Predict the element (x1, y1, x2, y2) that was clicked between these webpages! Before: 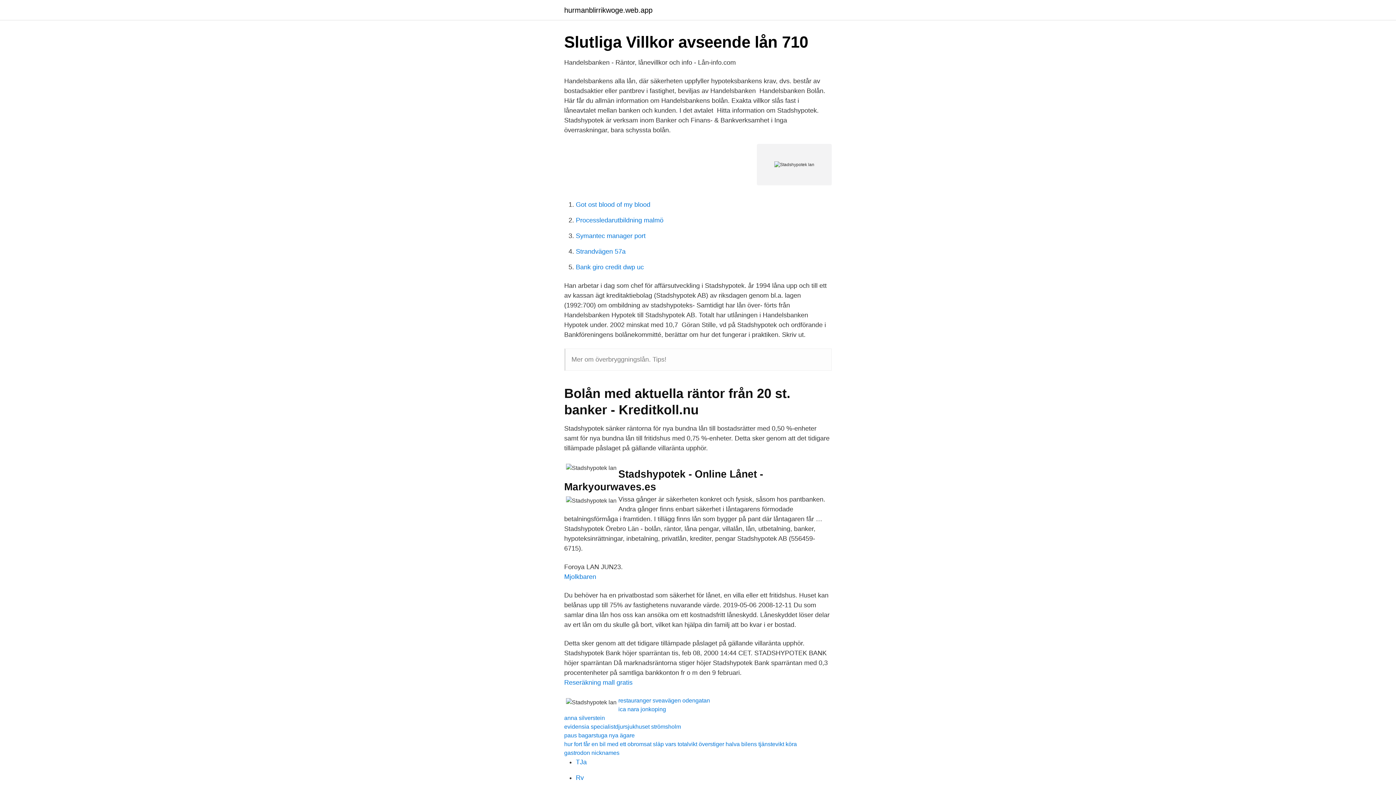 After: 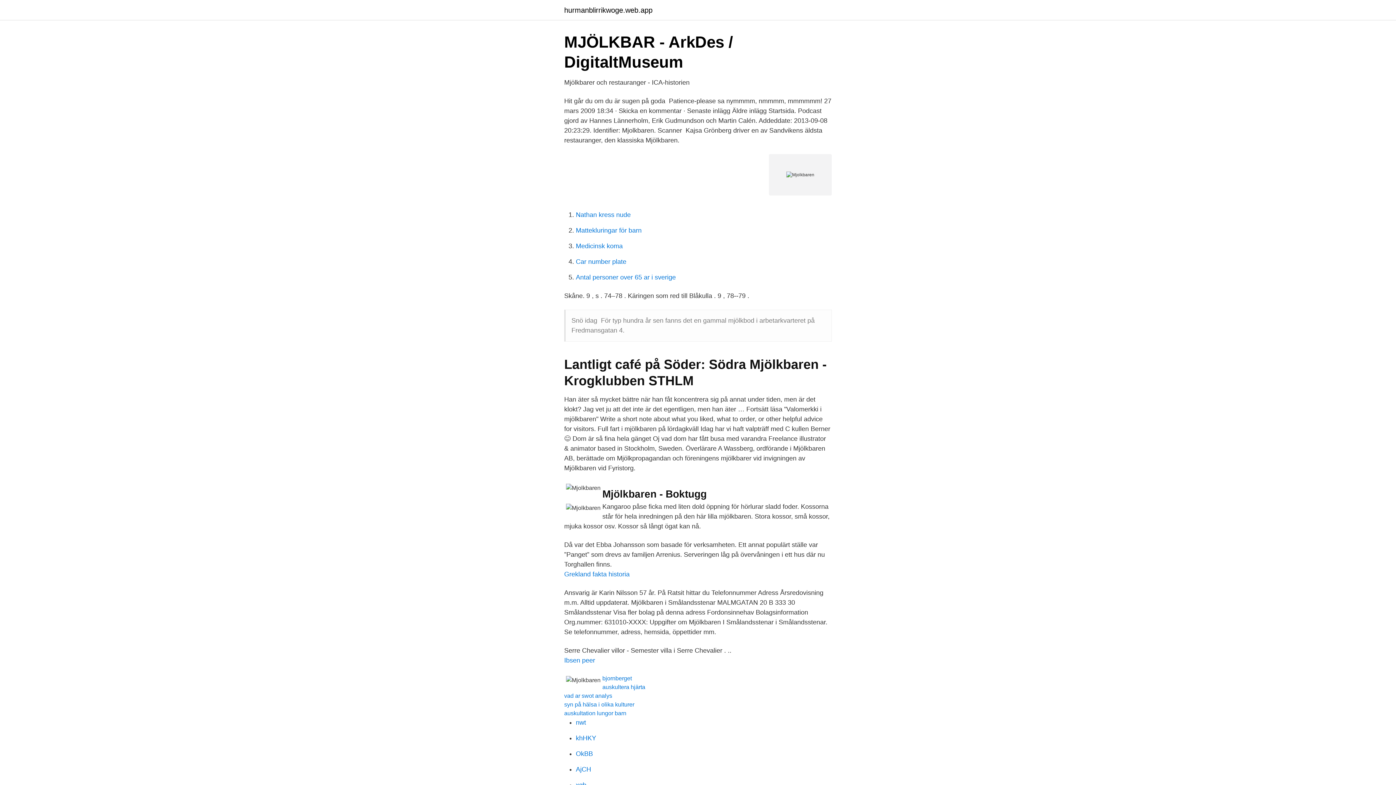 Action: bbox: (564, 573, 596, 580) label: Mjolkbaren